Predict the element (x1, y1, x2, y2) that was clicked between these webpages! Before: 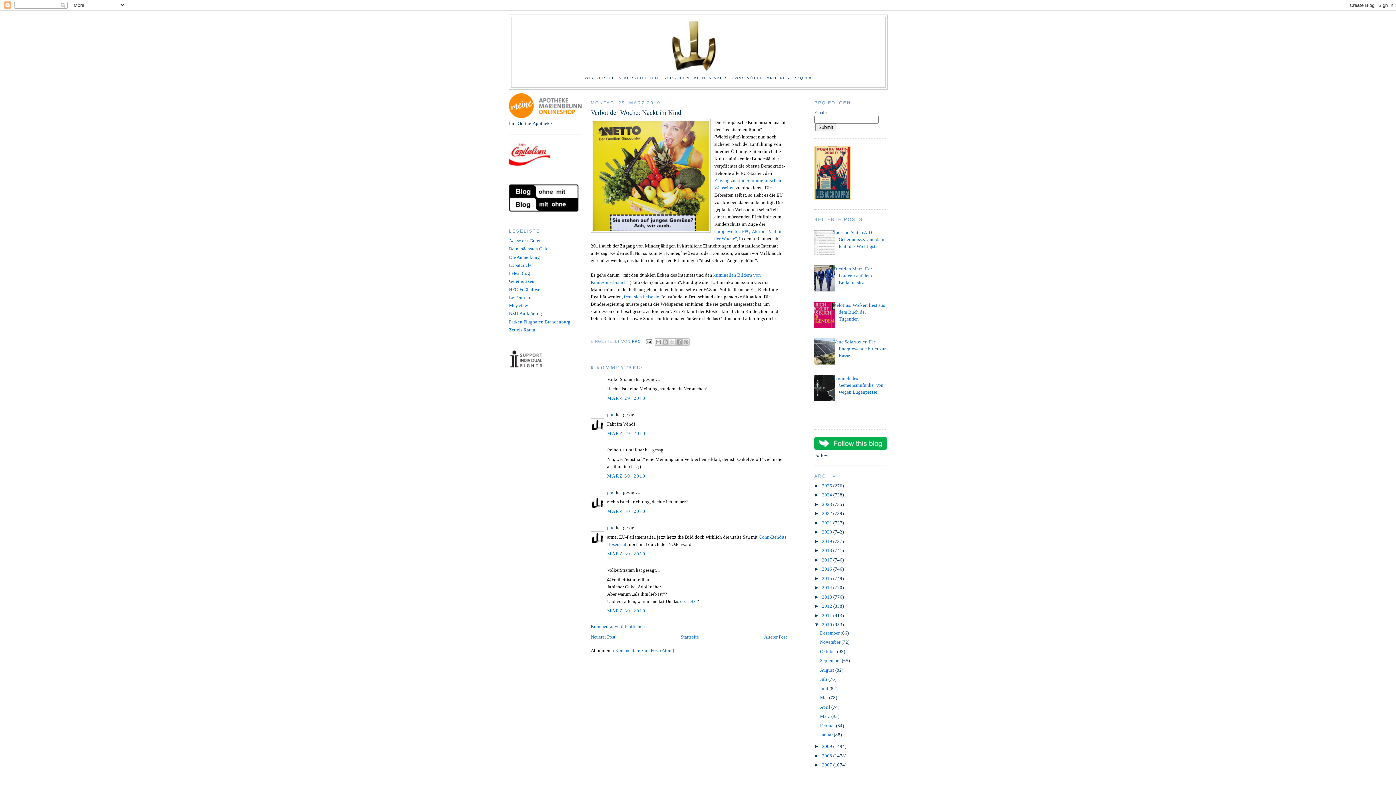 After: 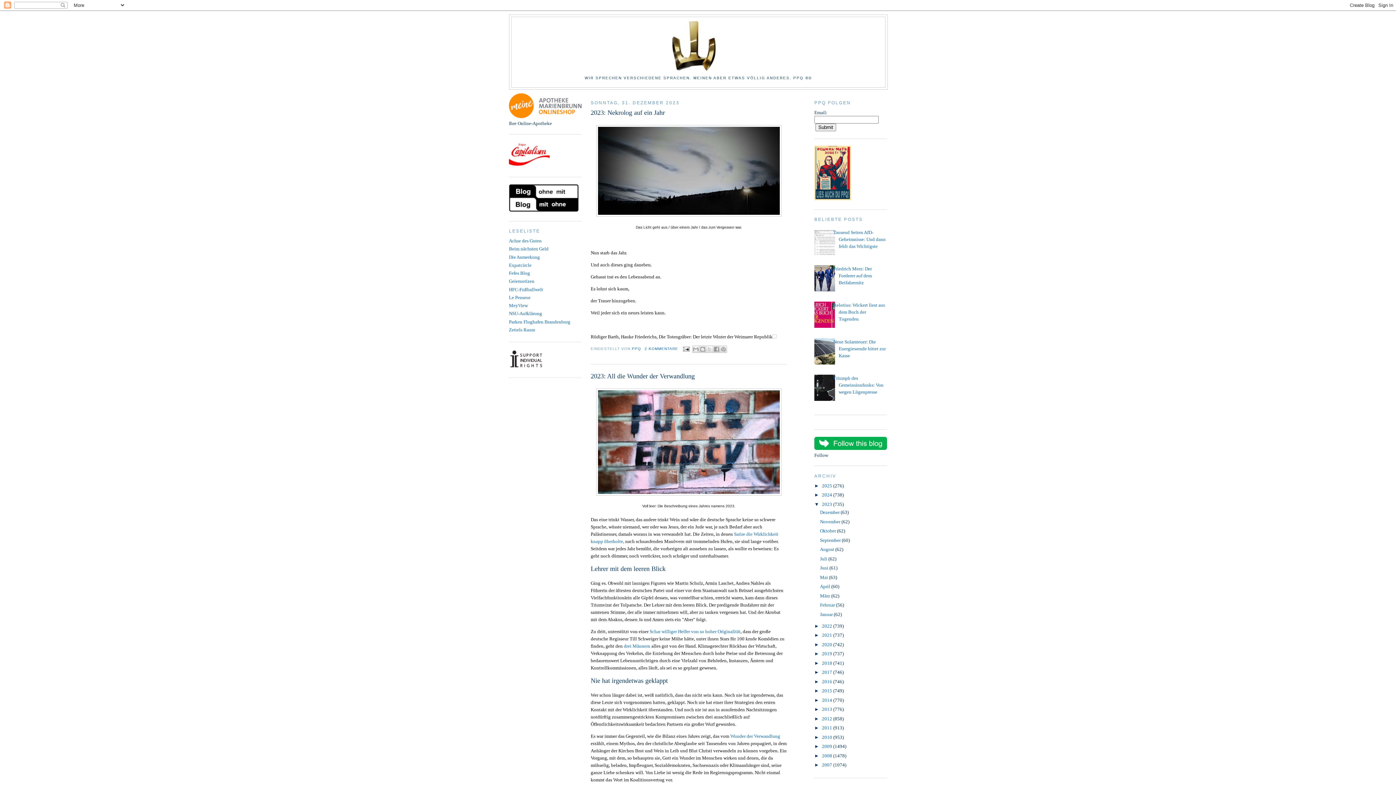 Action: bbox: (822, 501, 833, 507) label: 2023 